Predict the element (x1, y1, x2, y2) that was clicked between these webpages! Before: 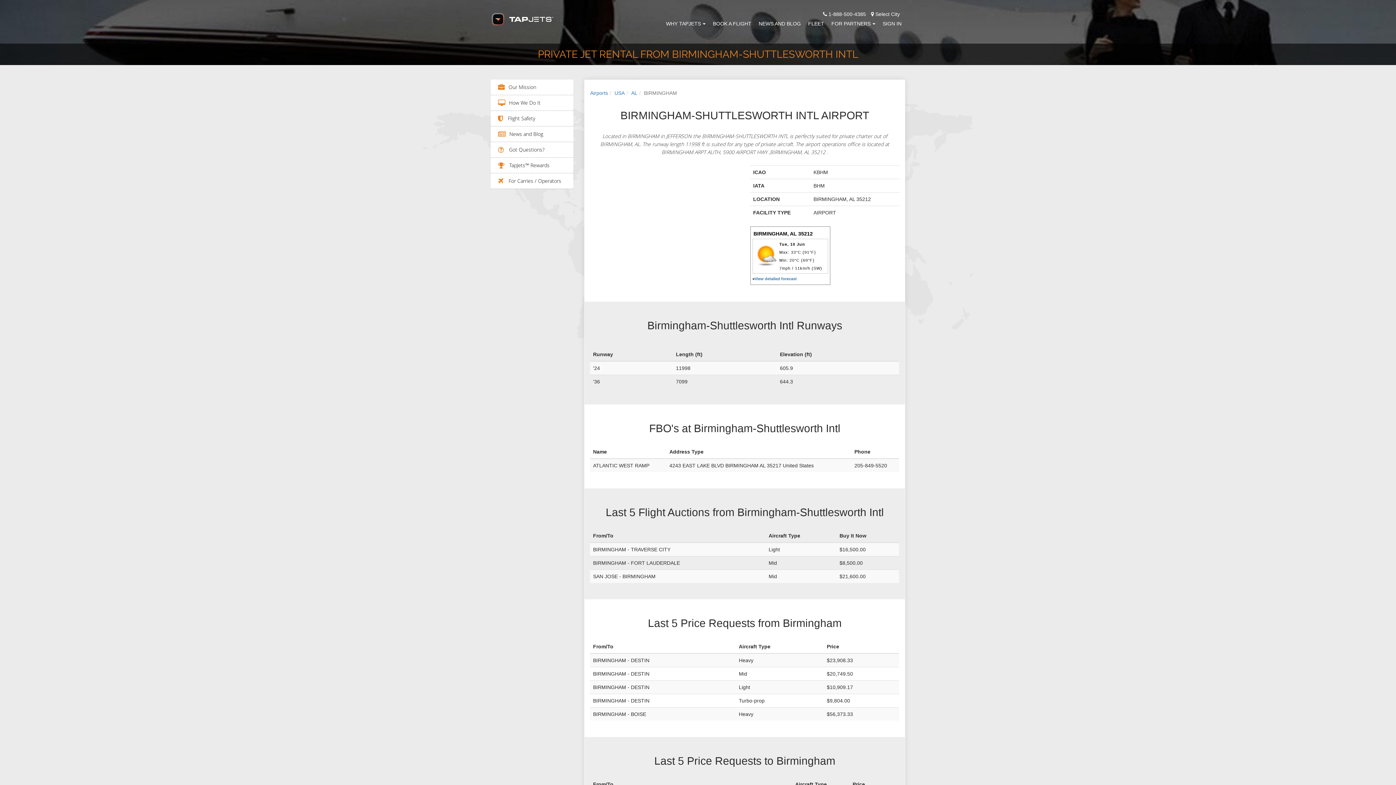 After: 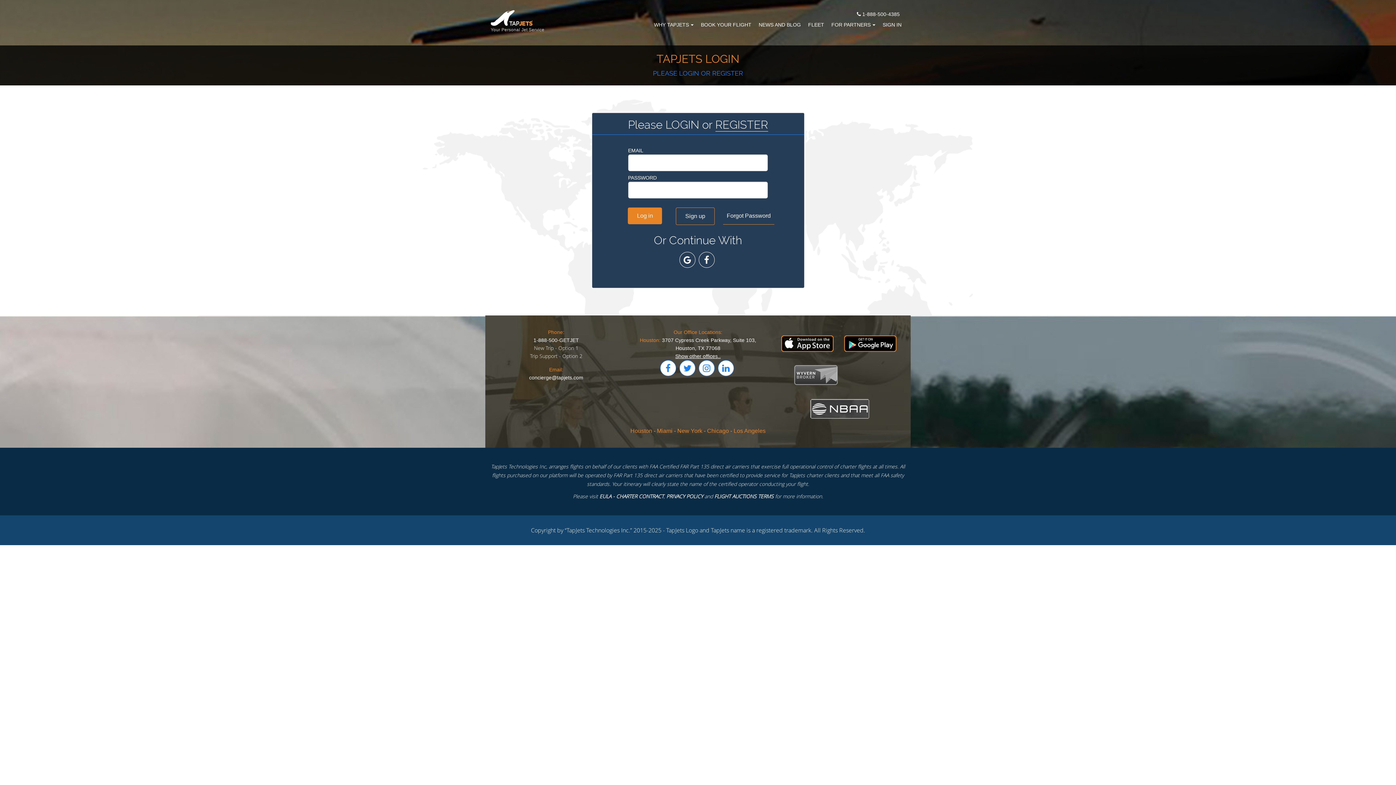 Action: label: SIGN IN bbox: (882, 18, 901, 29)